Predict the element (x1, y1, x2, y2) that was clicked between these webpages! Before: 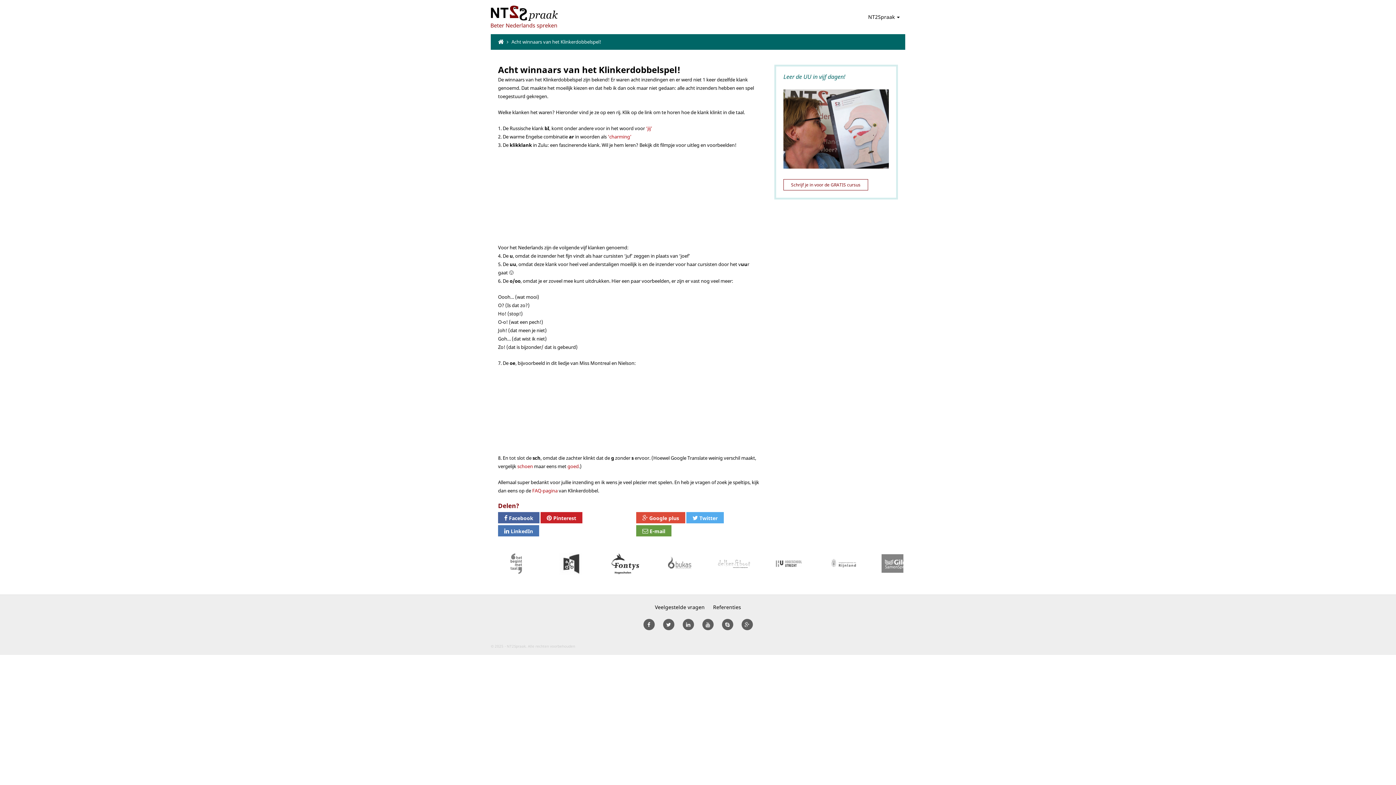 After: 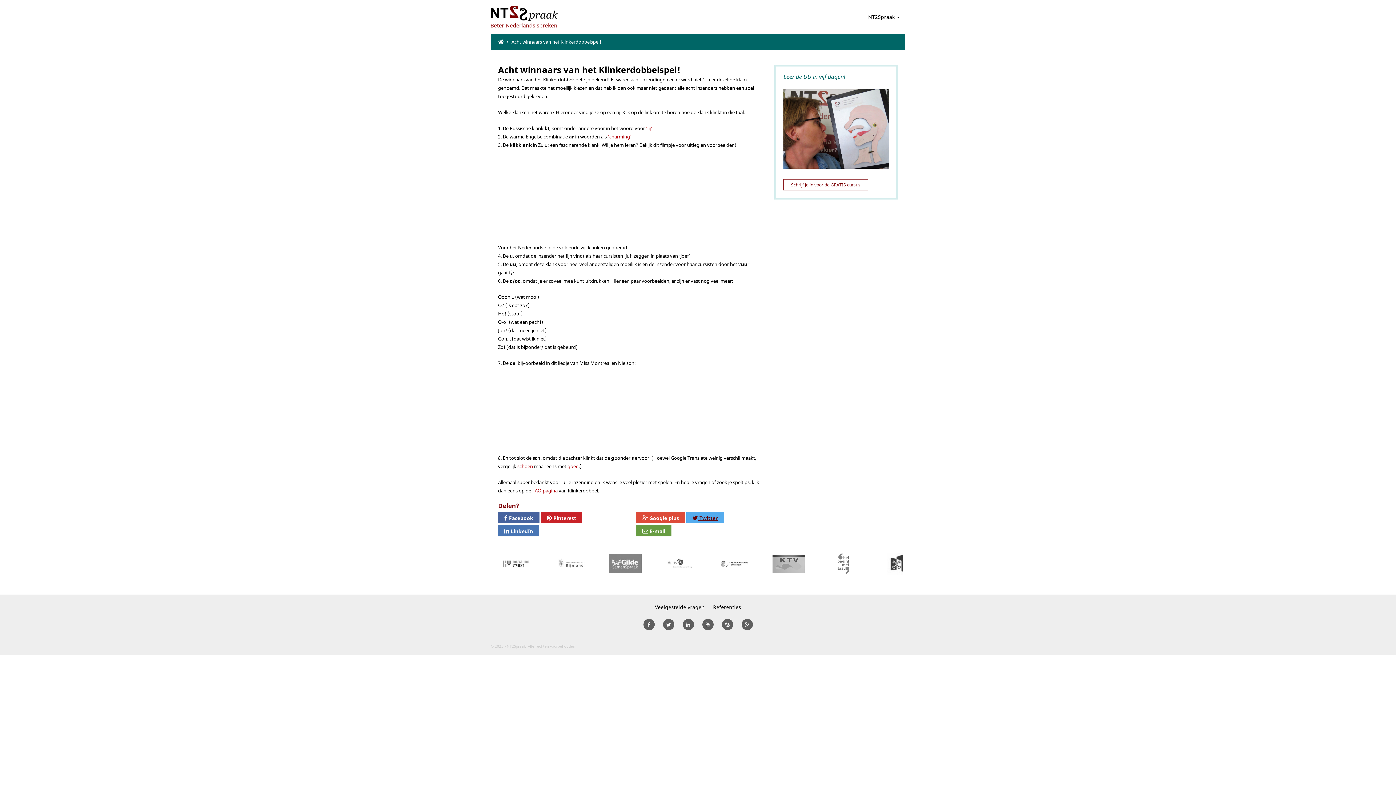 Action: label:  Twitter bbox: (686, 512, 724, 523)